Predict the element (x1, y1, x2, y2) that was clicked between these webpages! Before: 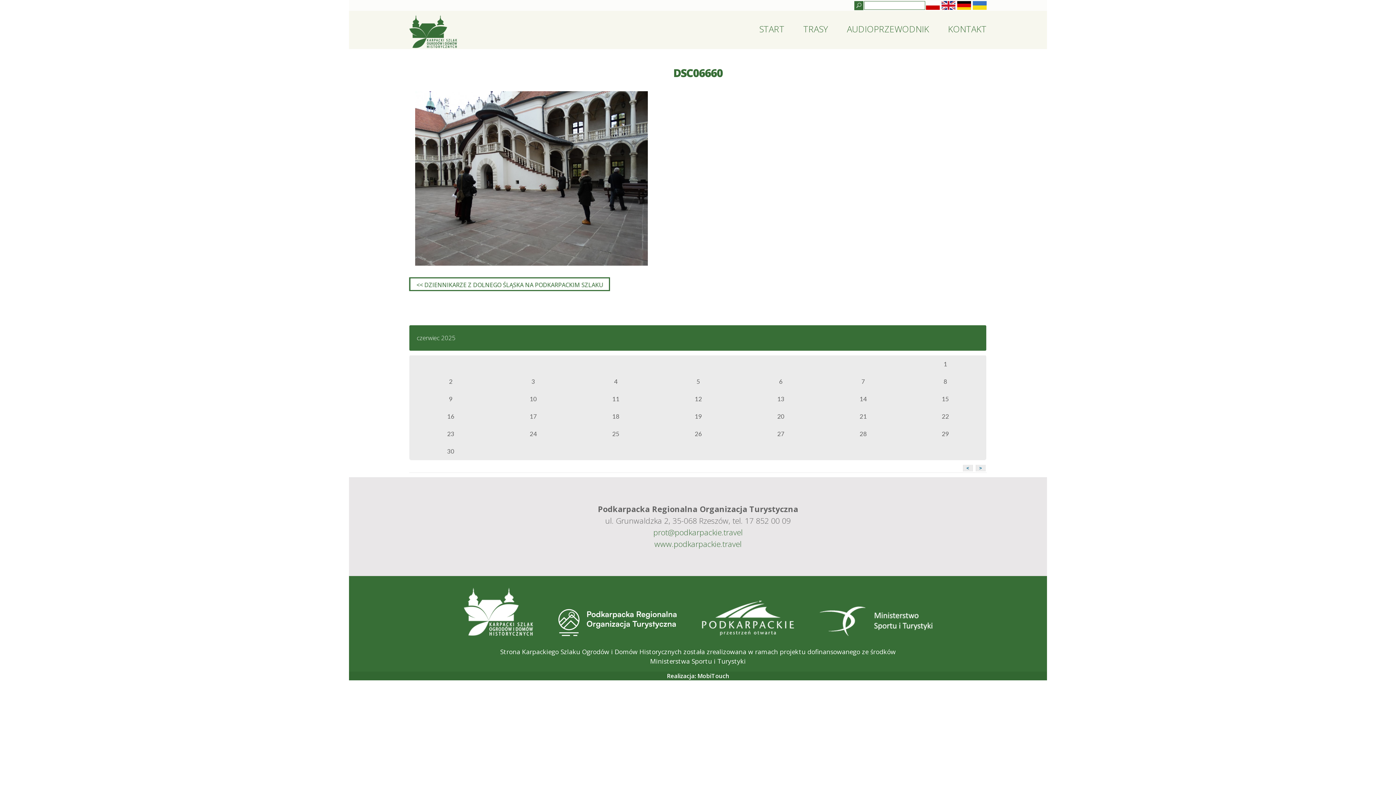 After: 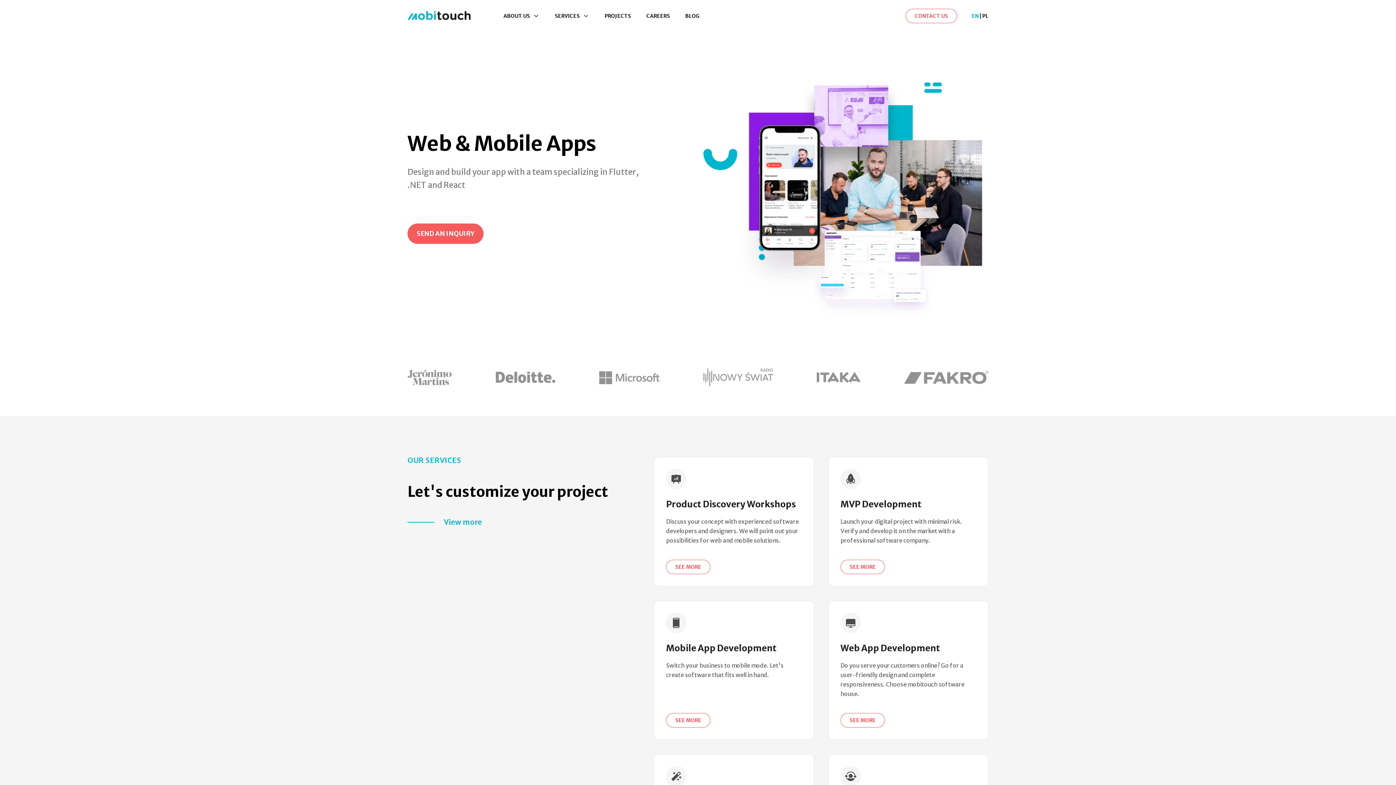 Action: label: MobiTouch bbox: (697, 672, 729, 680)